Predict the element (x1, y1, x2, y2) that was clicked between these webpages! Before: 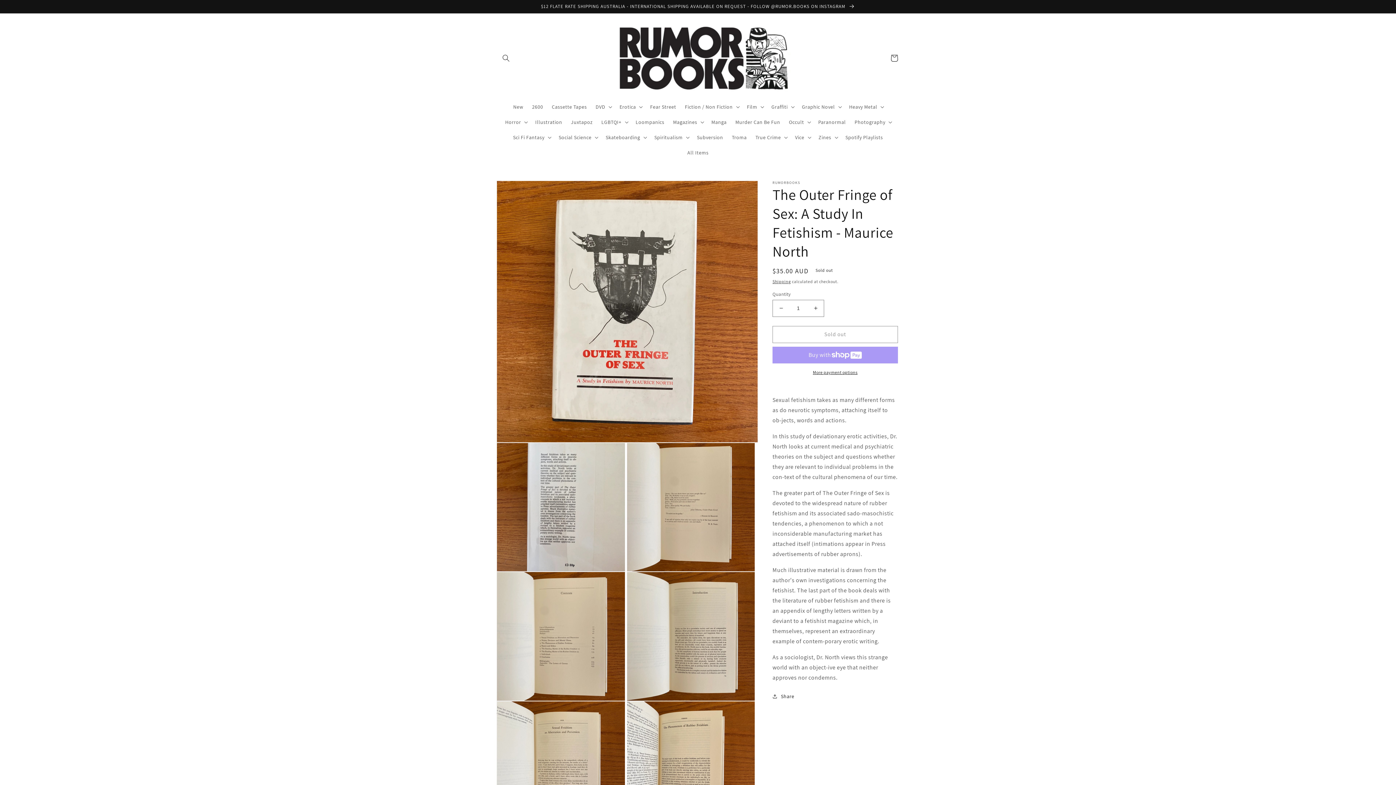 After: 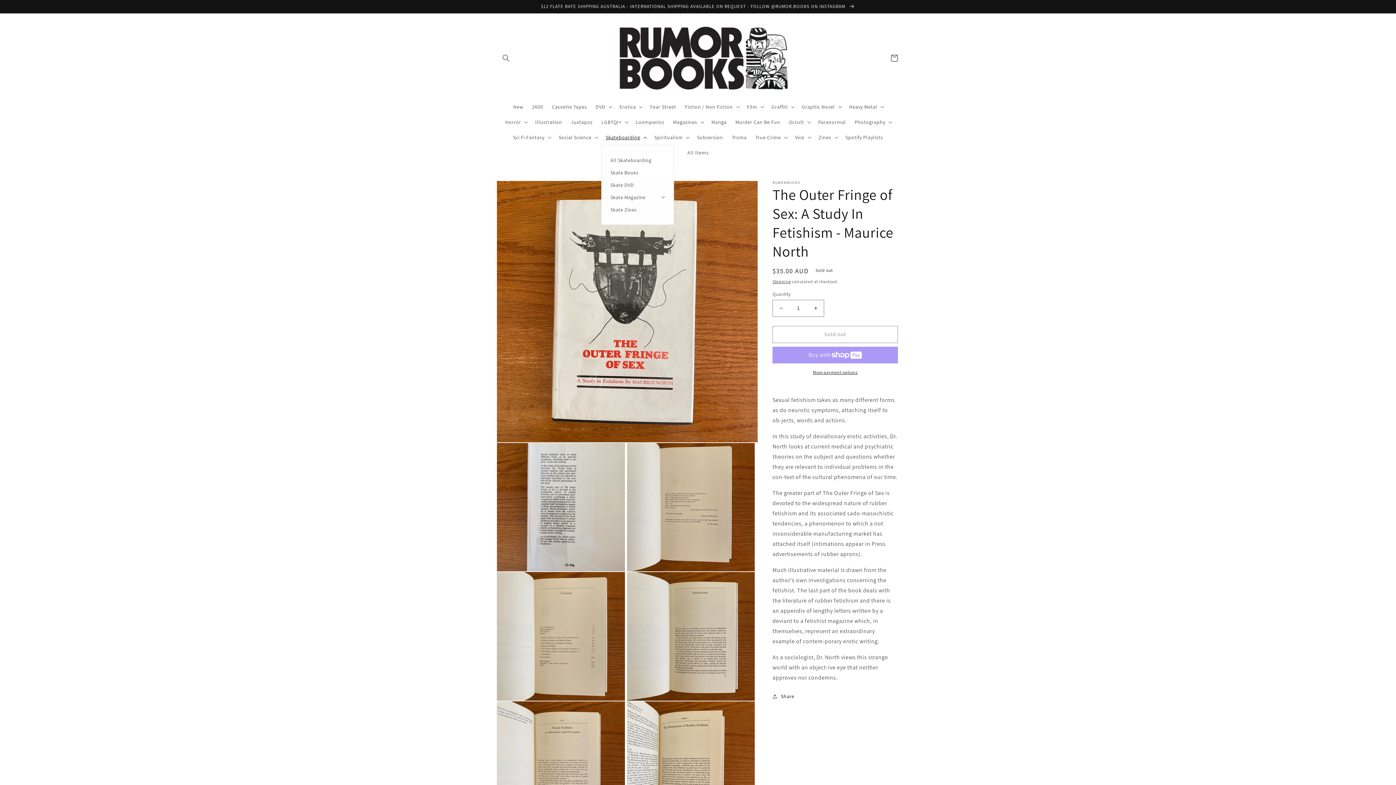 Action: bbox: (601, 129, 650, 145) label: Skateboarding